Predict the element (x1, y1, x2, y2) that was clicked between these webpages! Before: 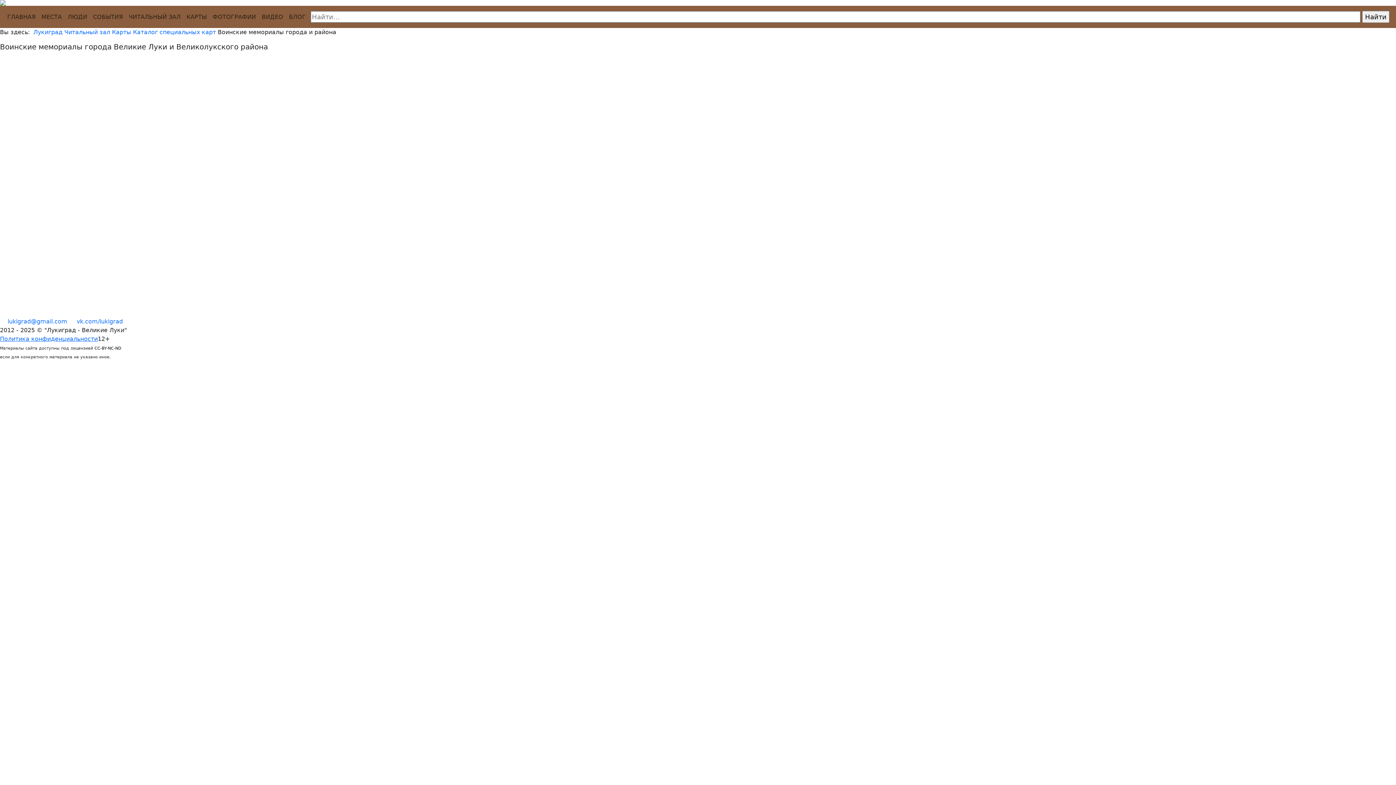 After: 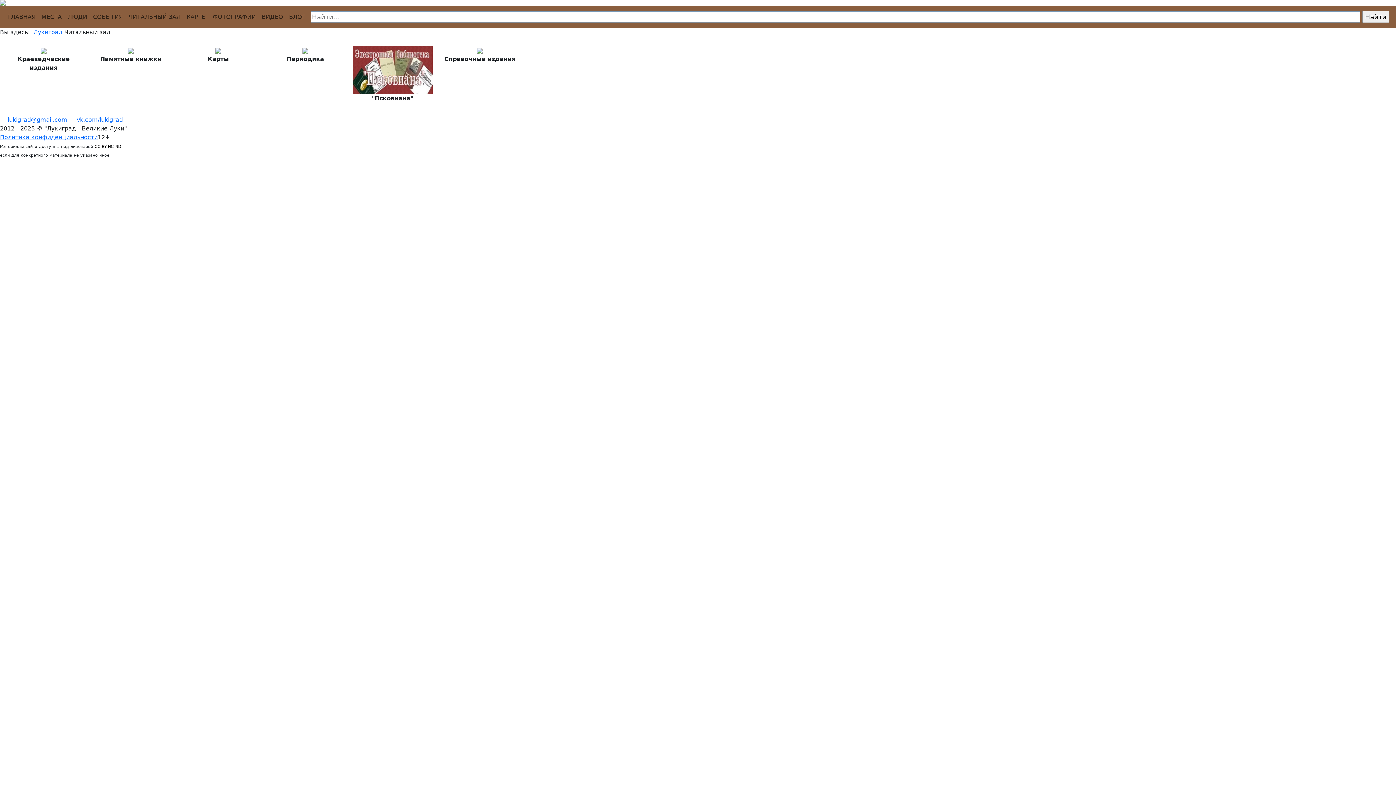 Action: label: Читальный зал bbox: (64, 28, 110, 35)